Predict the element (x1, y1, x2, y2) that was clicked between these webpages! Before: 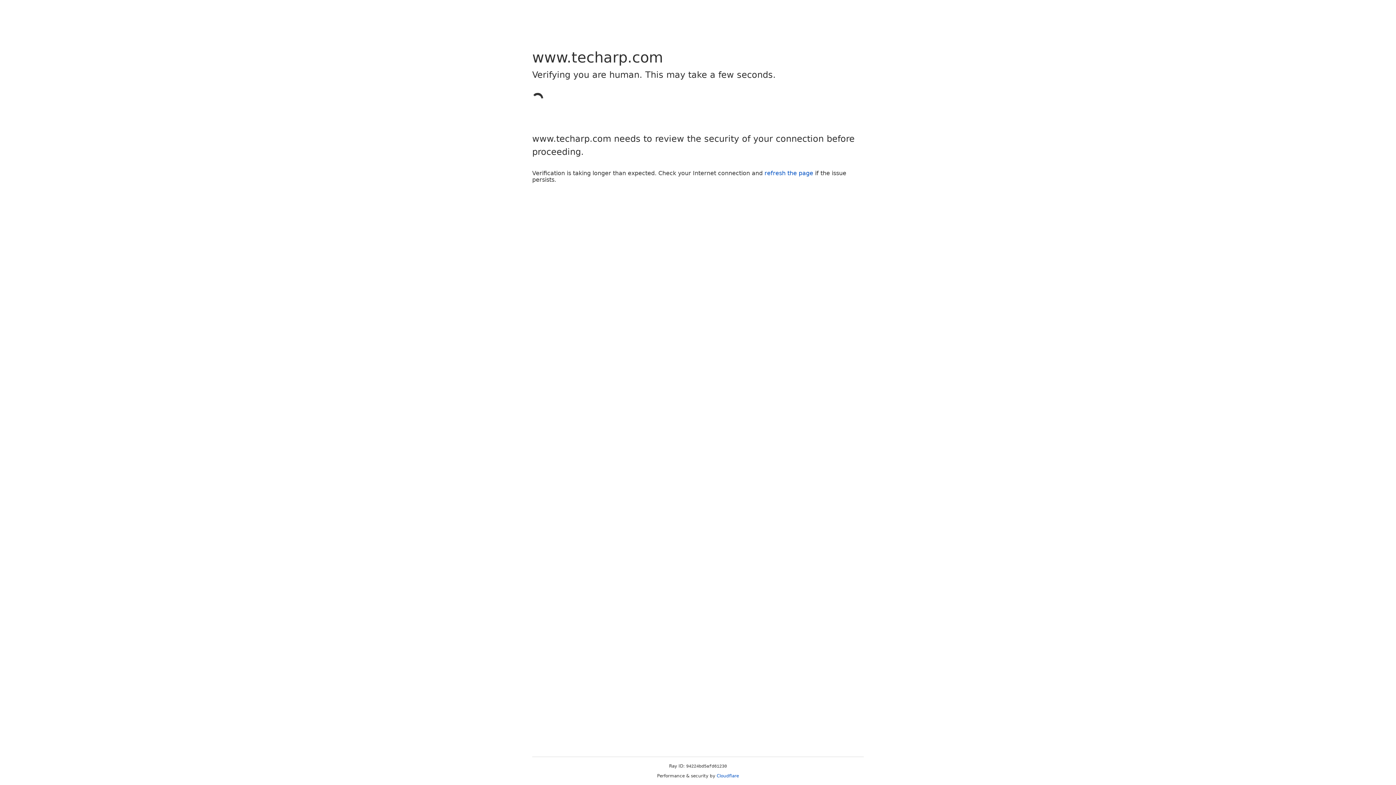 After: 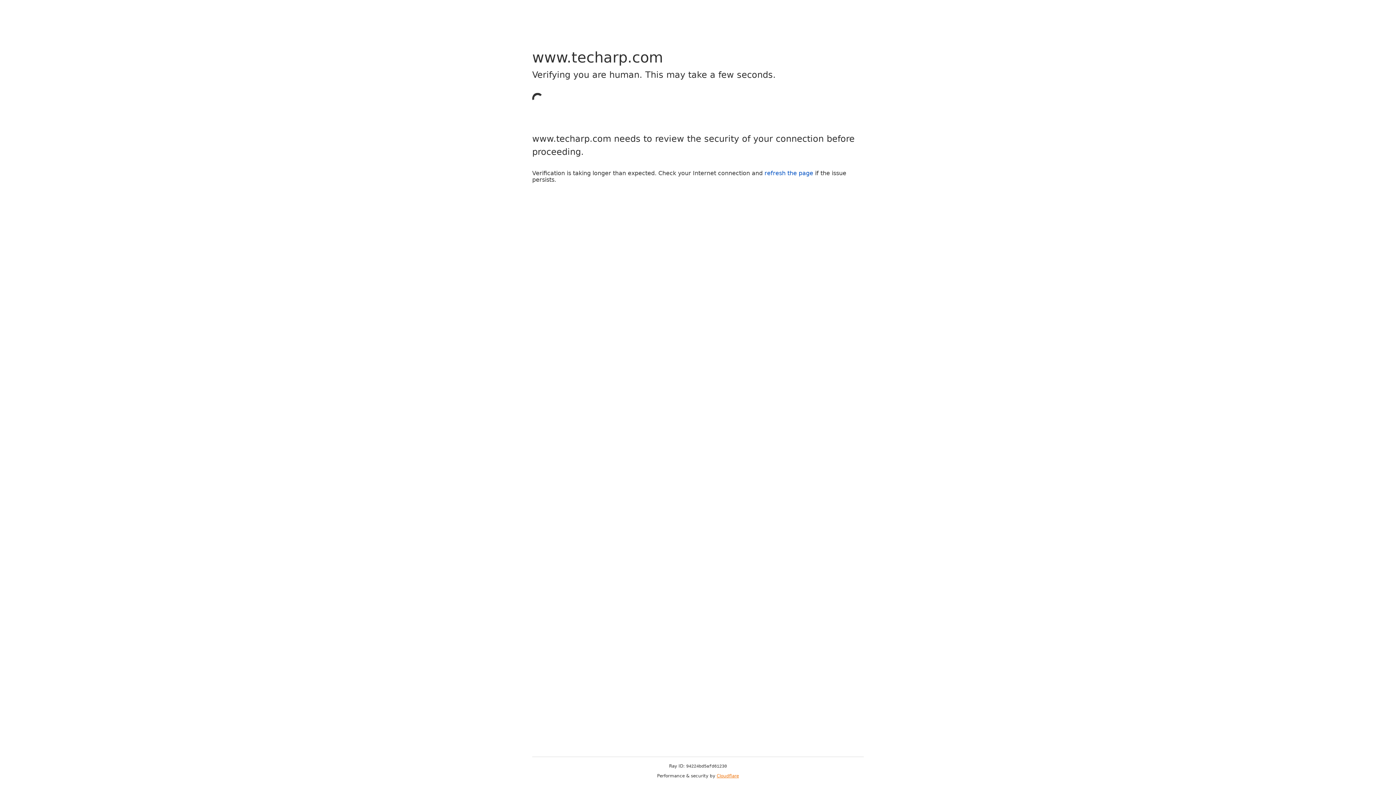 Action: label: Cloudflare bbox: (716, 773, 739, 778)